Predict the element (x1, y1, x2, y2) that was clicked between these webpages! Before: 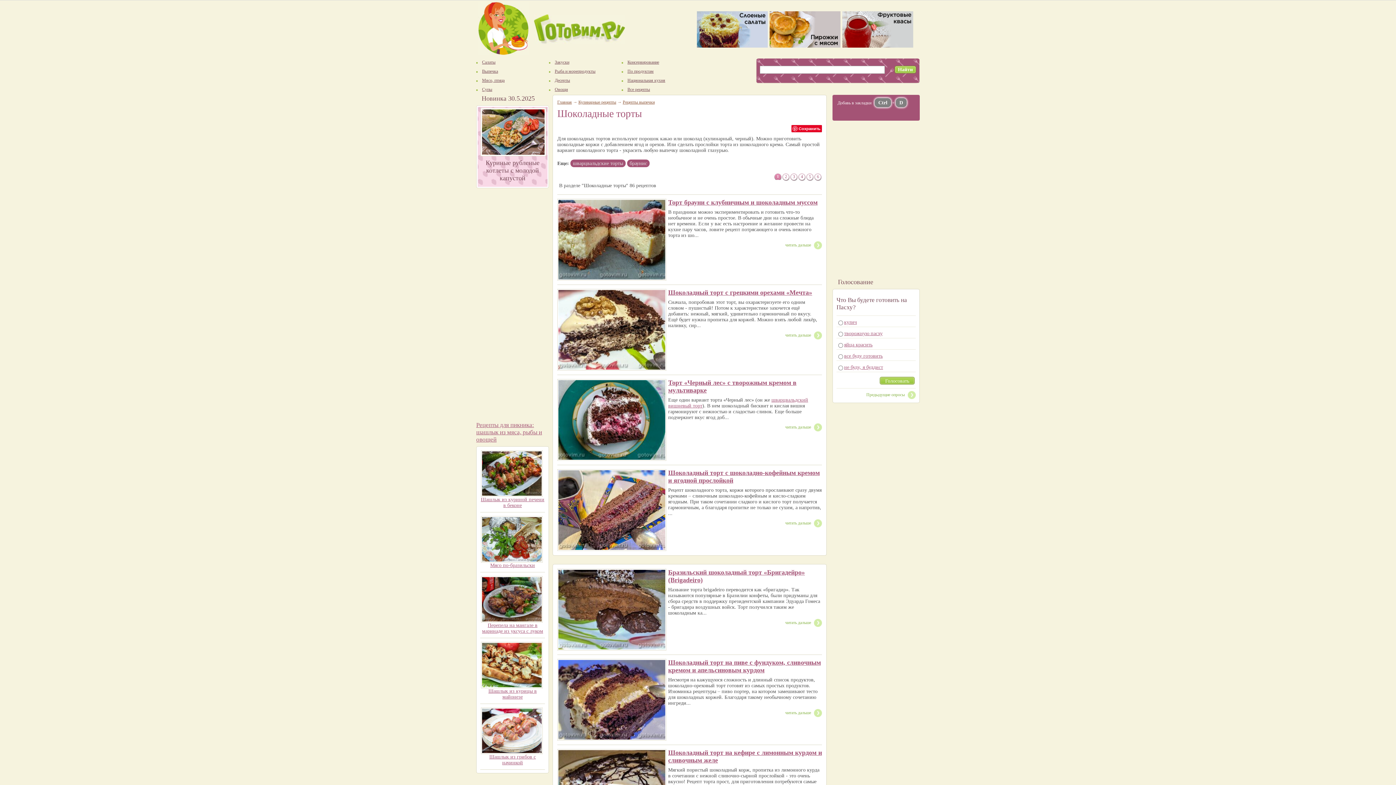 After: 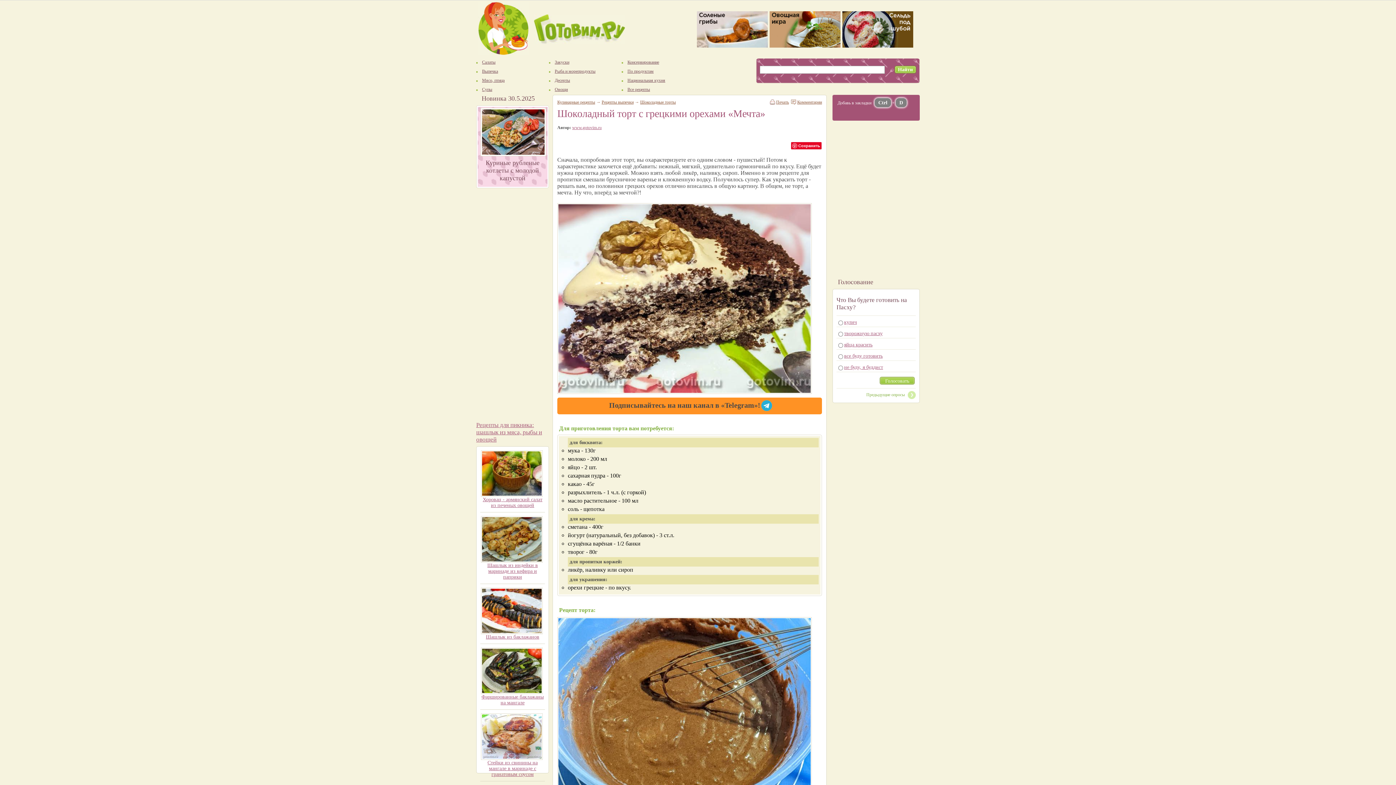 Action: label: Шоколадный торт с грецкими орехами «Мечта» bbox: (668, 289, 812, 296)